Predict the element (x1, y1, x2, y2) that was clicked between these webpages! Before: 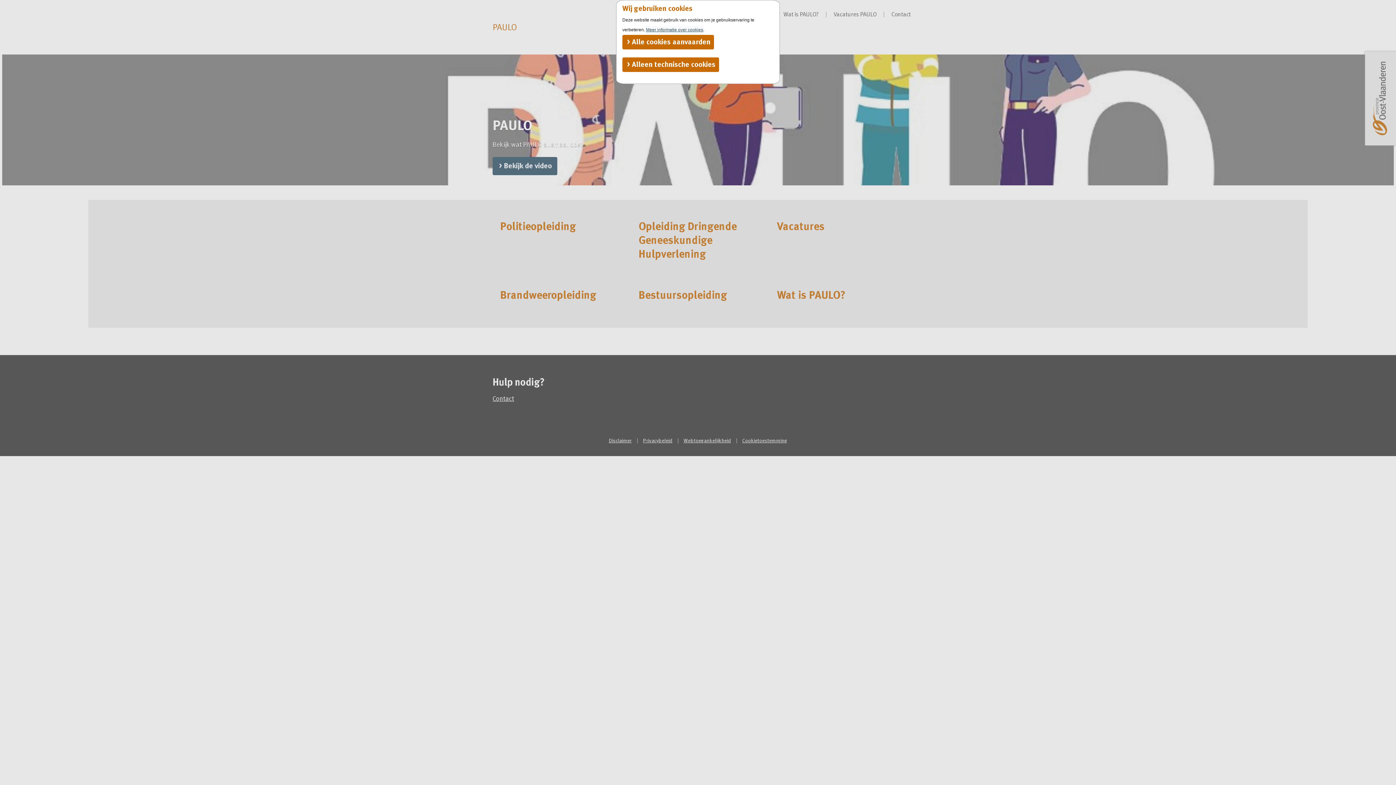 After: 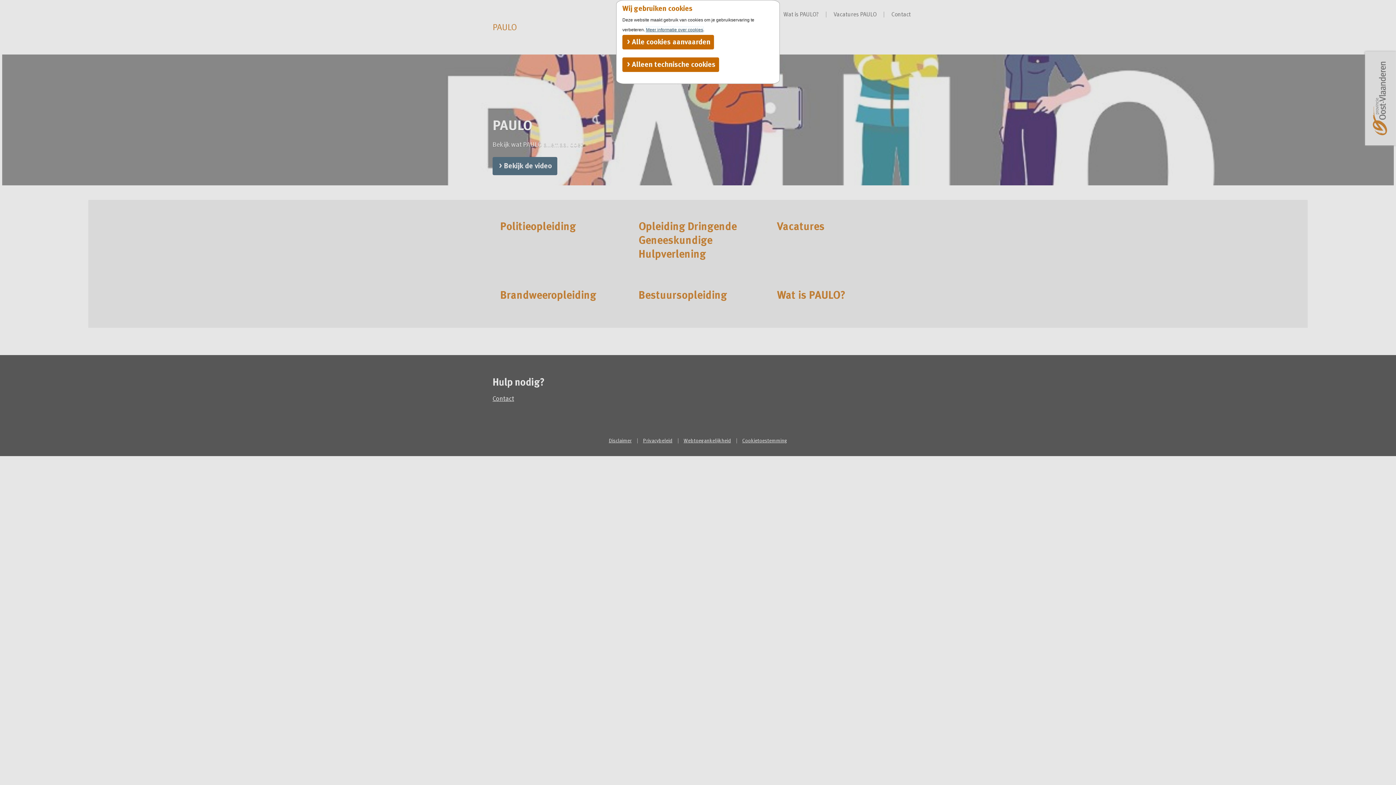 Action: label: Meer informatie over cookies bbox: (646, 27, 703, 32)